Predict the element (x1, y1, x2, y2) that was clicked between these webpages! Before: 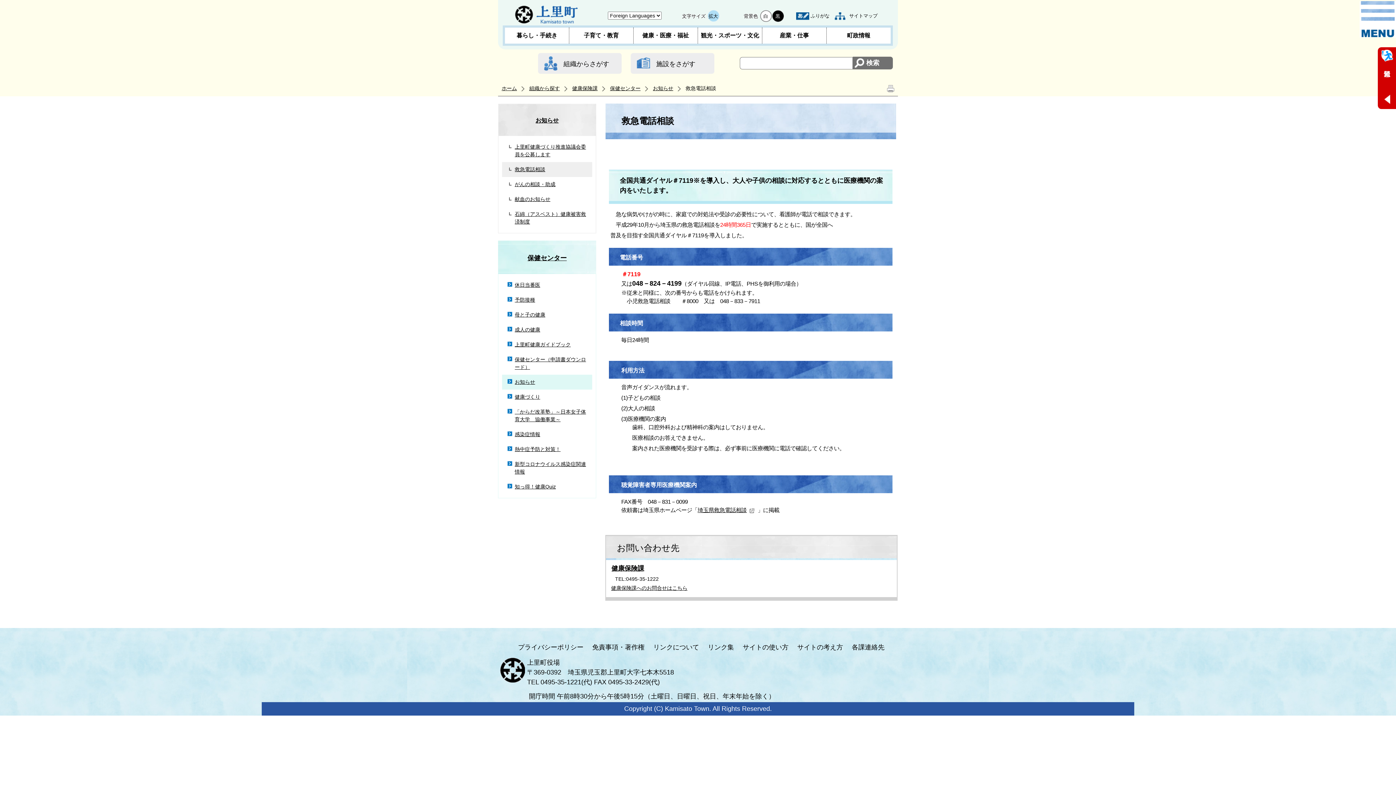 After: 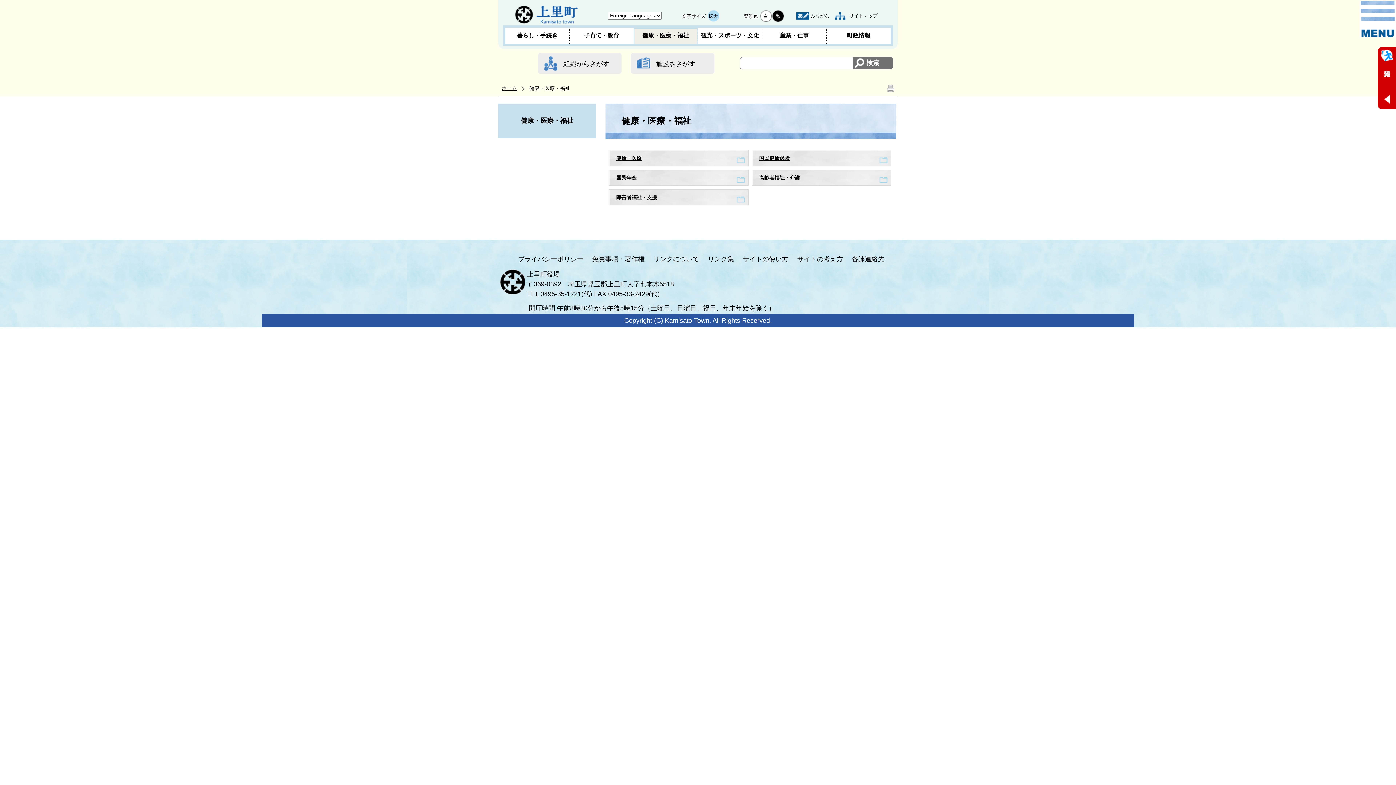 Action: bbox: (633, 27, 697, 43) label: 健康・医療・福祉